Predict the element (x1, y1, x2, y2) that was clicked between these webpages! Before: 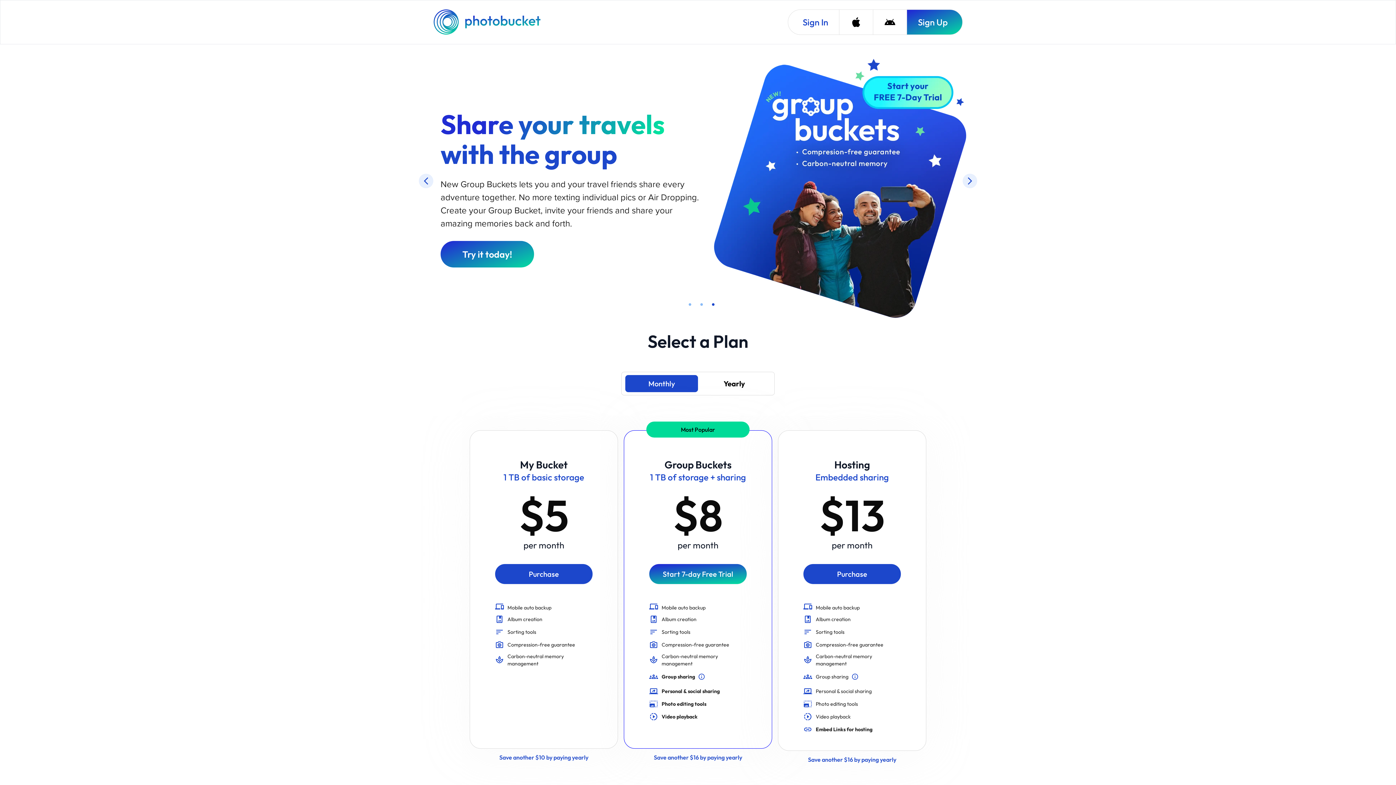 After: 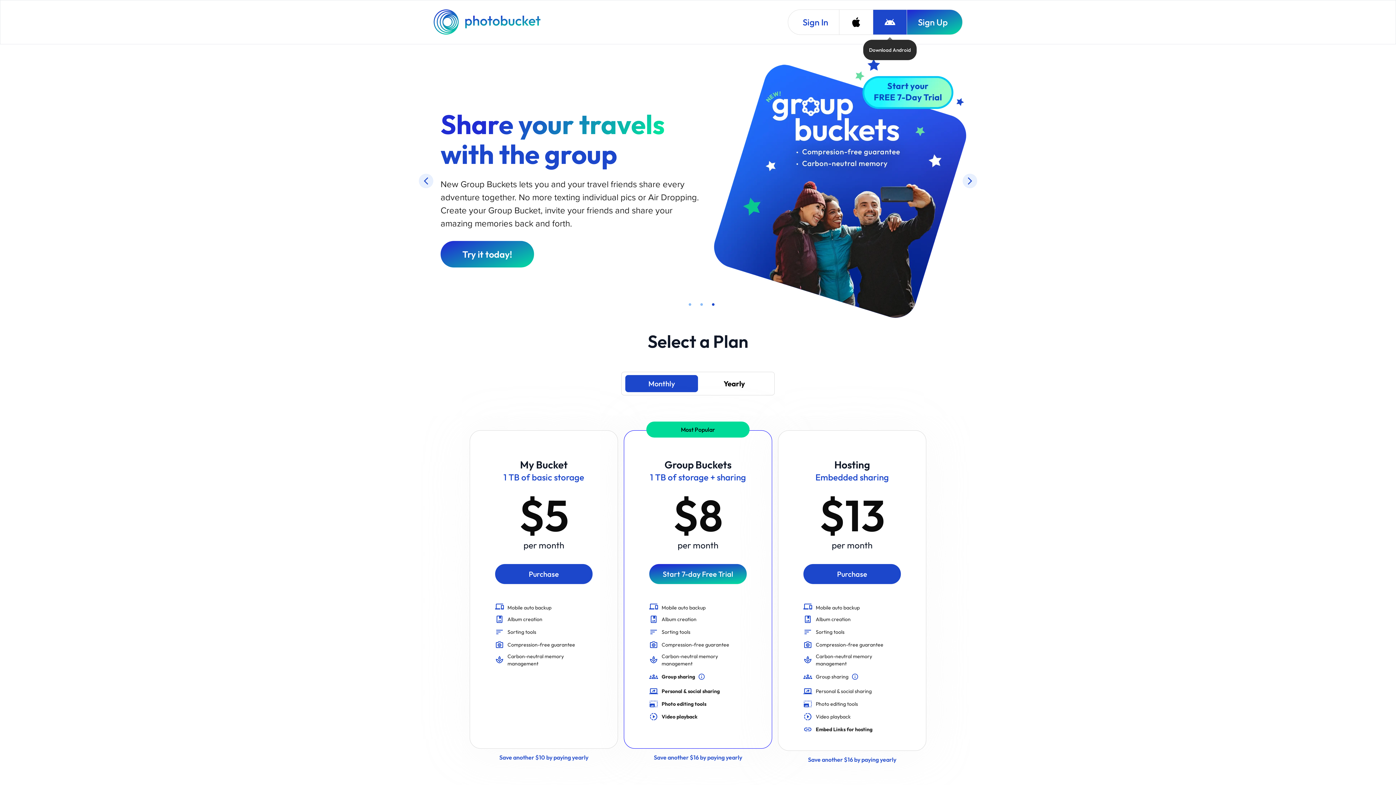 Action: label: Download Android bbox: (873, 9, 906, 34)